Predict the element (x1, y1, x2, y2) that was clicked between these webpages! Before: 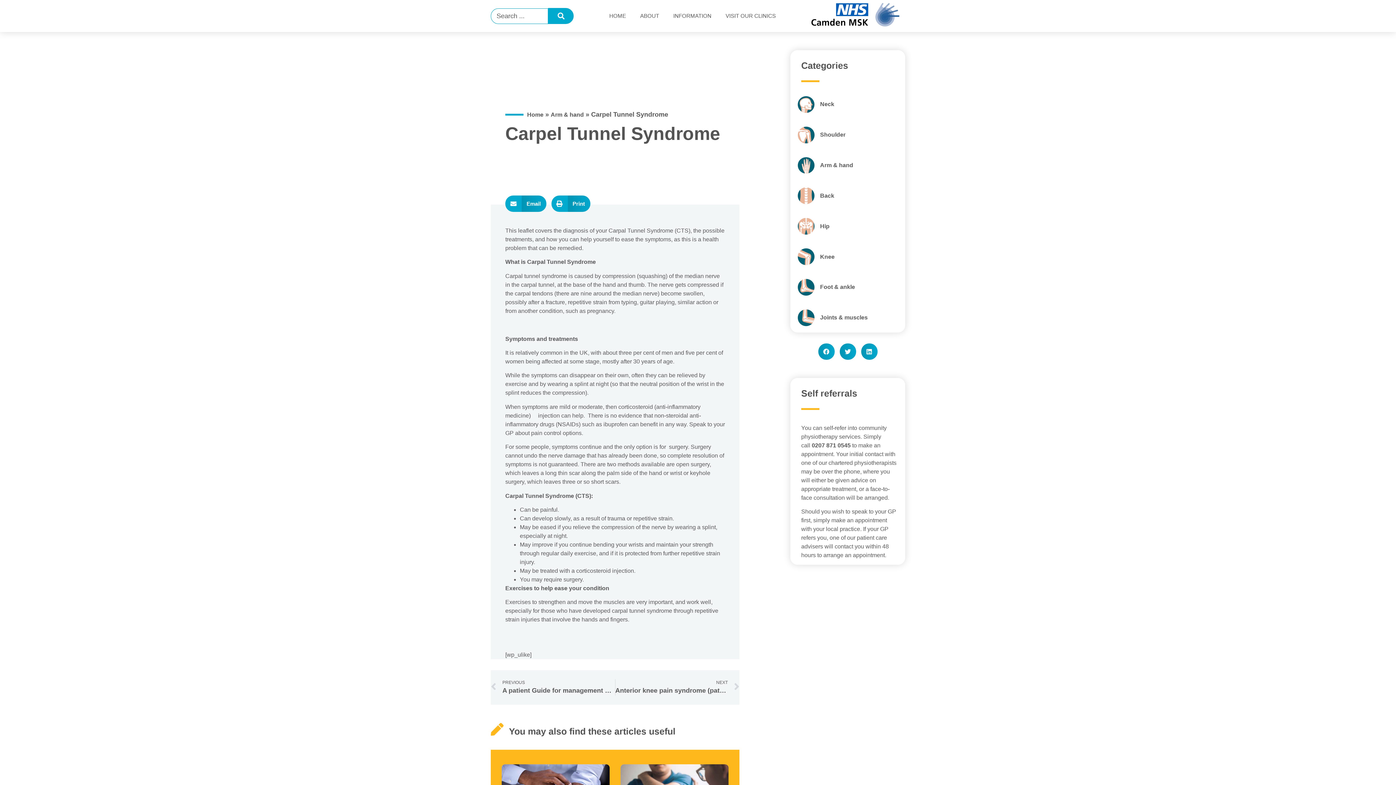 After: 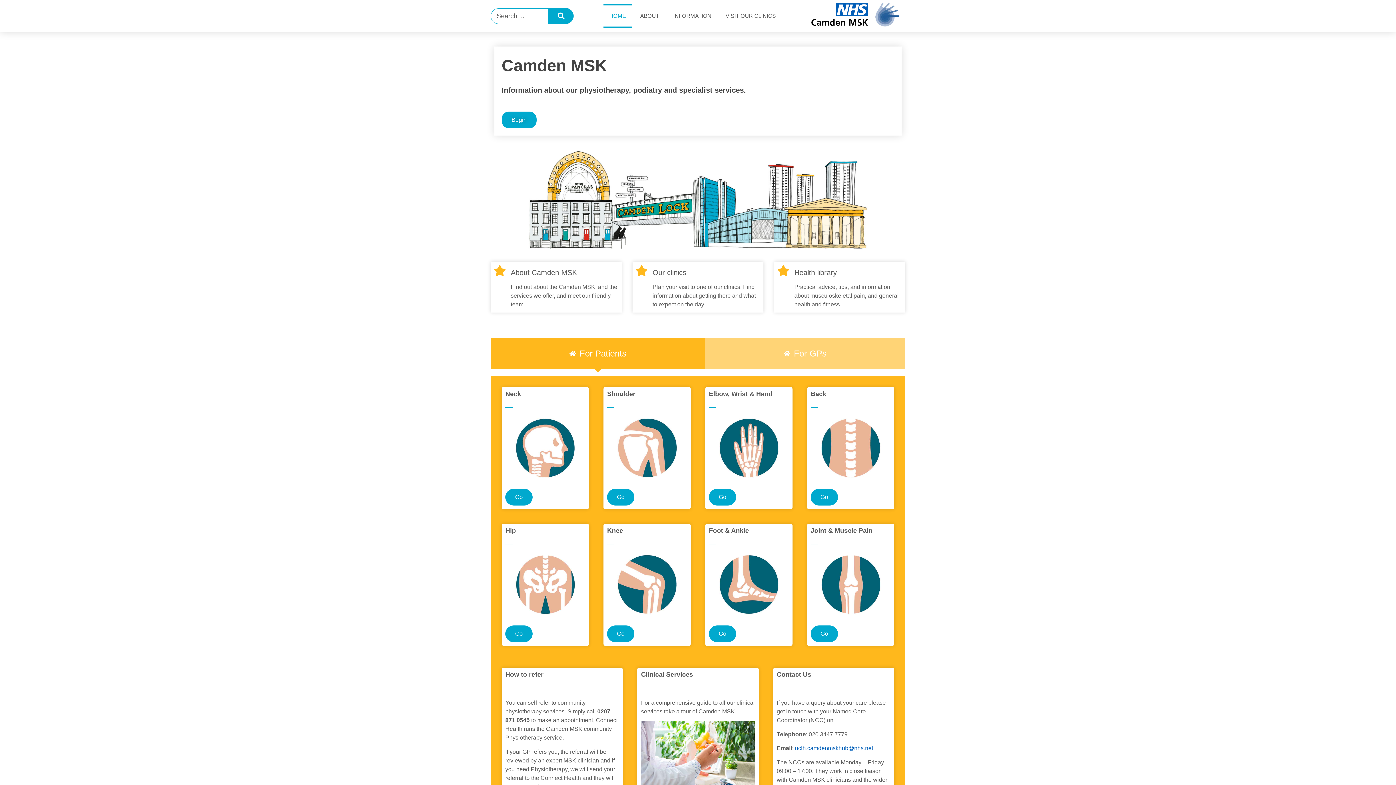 Action: bbox: (811, 3, 869, 28)